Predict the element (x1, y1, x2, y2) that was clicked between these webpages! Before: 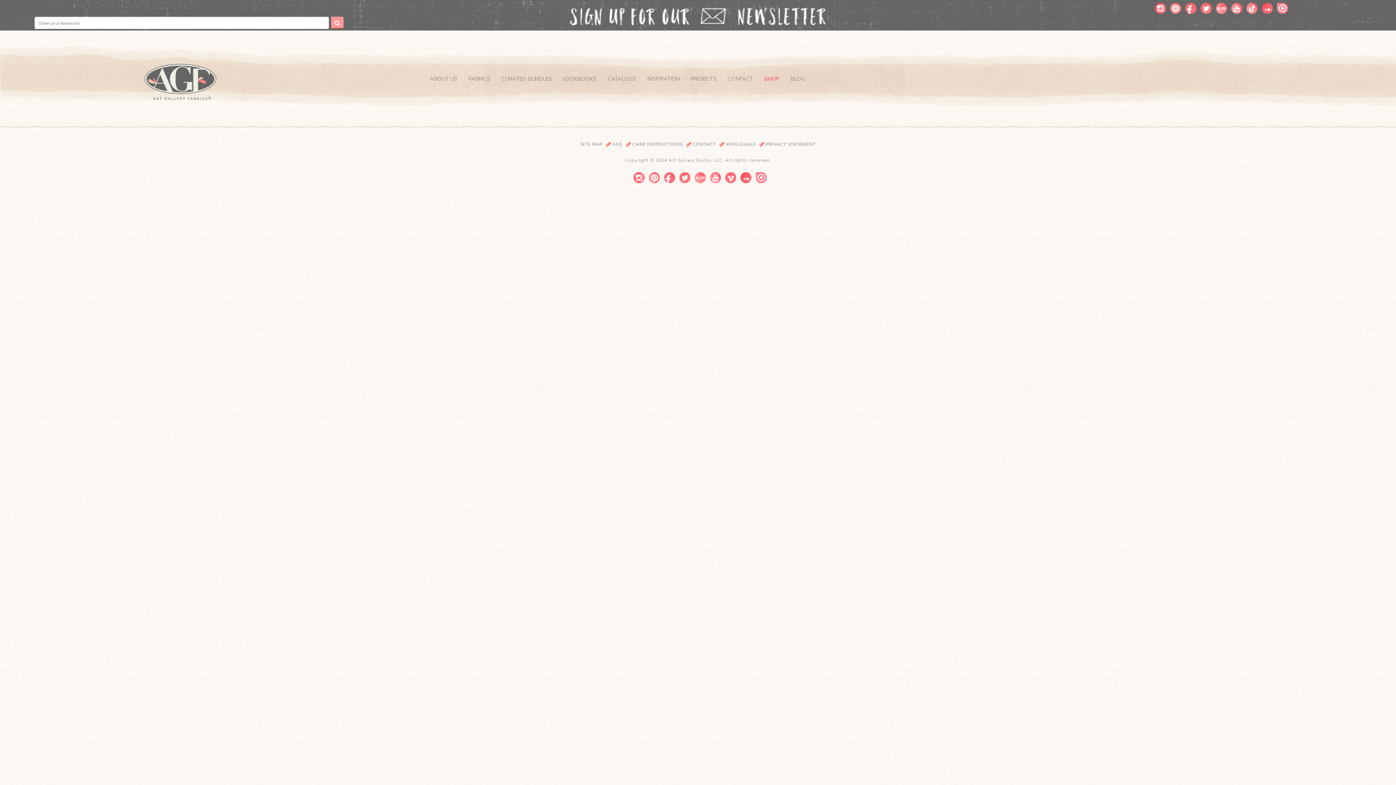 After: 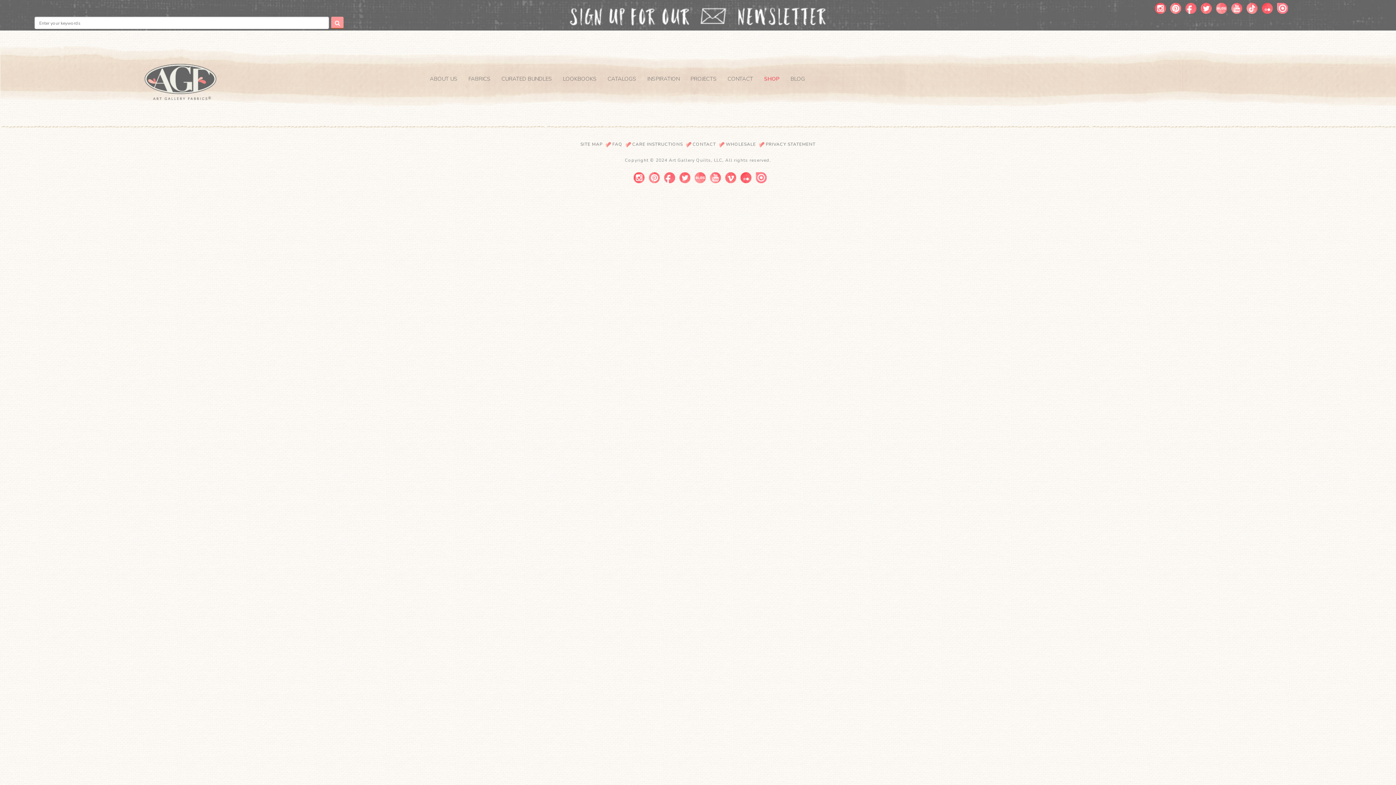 Action: bbox: (740, 174, 751, 180)